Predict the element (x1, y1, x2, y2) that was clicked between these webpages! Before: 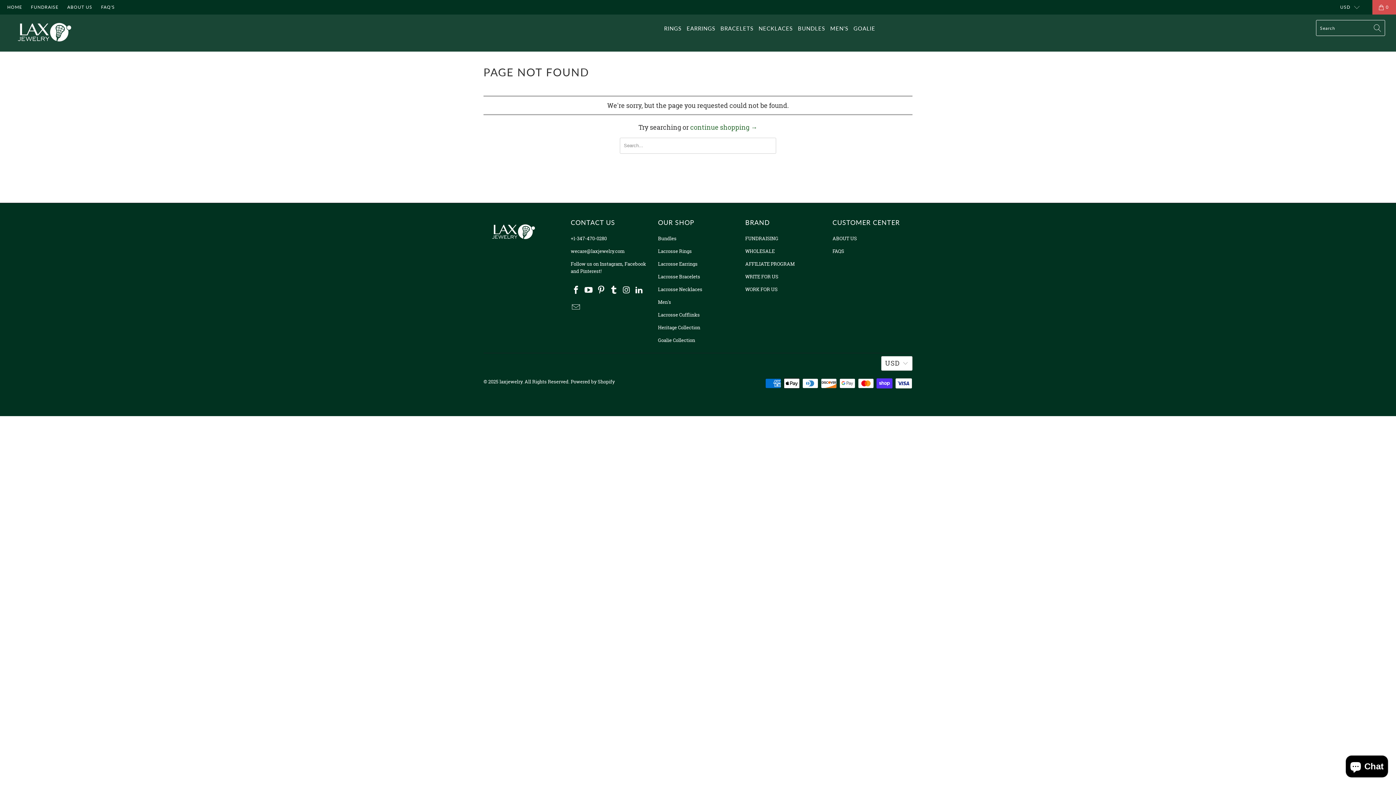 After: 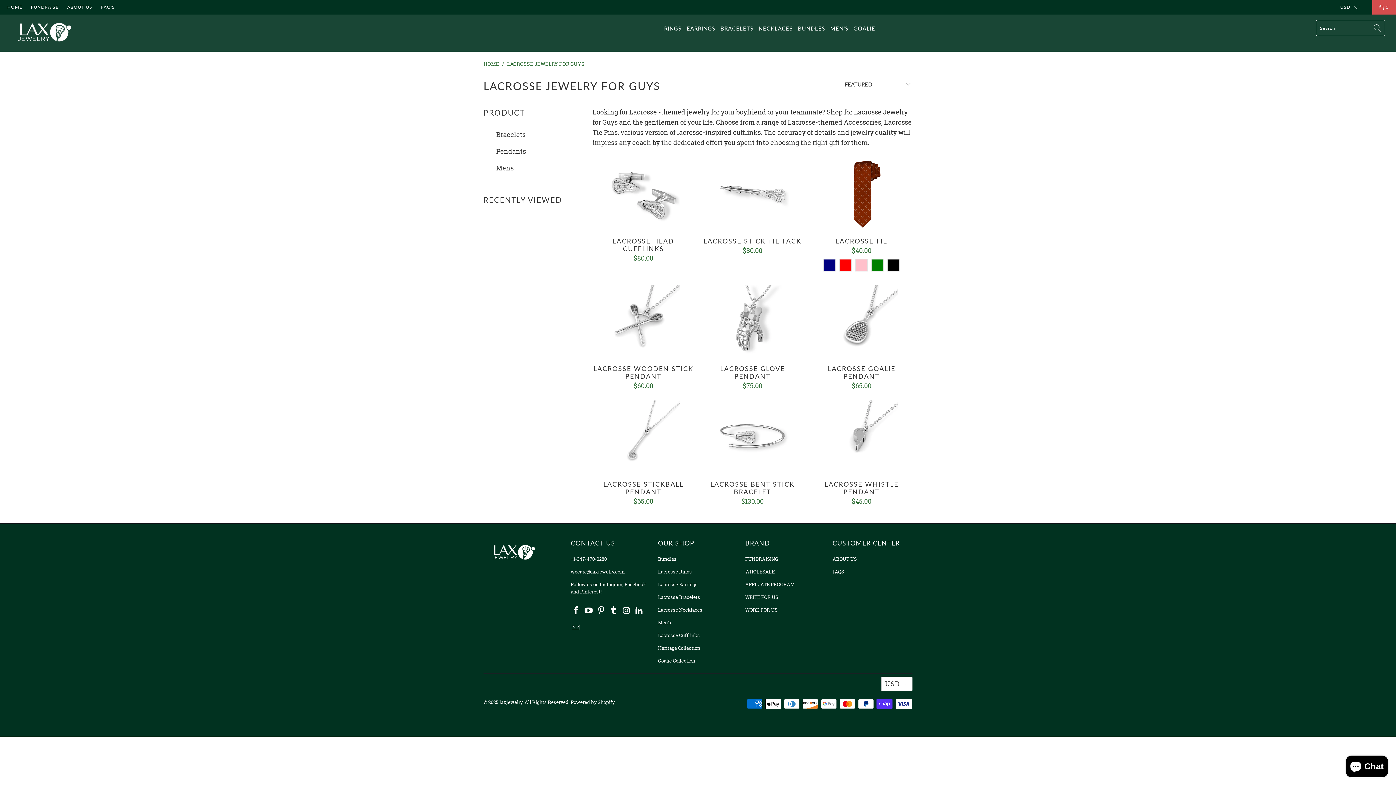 Action: bbox: (658, 298, 671, 305) label: Men's